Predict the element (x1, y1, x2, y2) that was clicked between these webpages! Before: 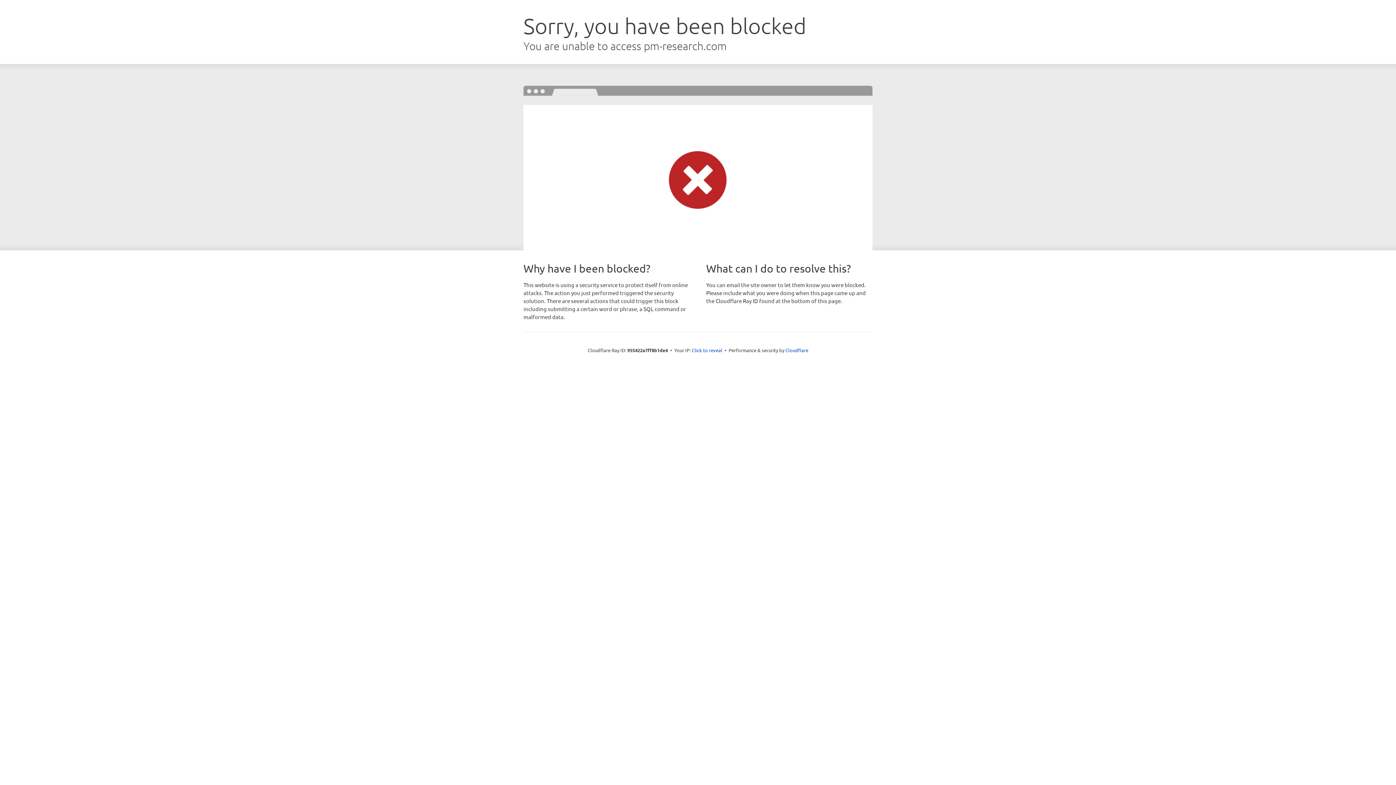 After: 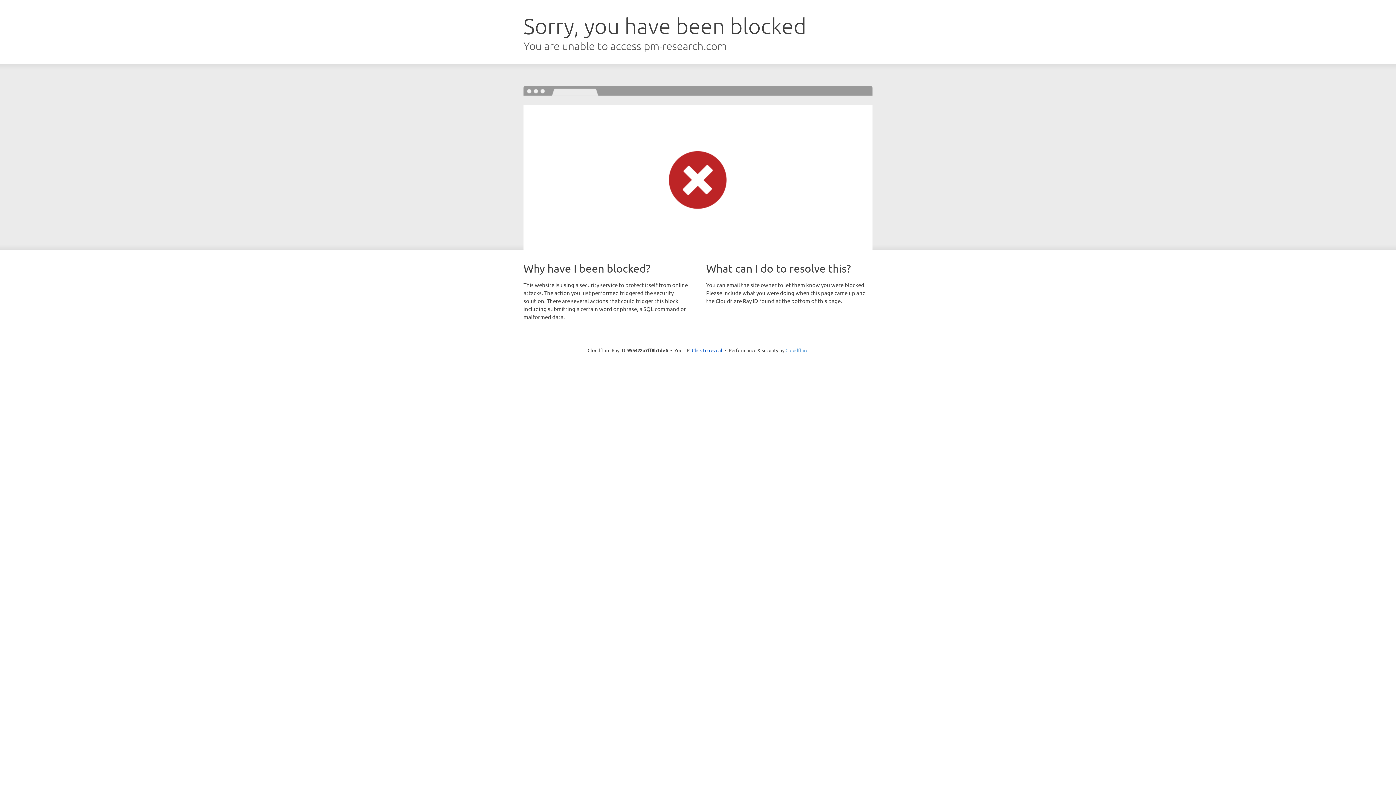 Action: bbox: (785, 347, 808, 353) label: Cloudflare